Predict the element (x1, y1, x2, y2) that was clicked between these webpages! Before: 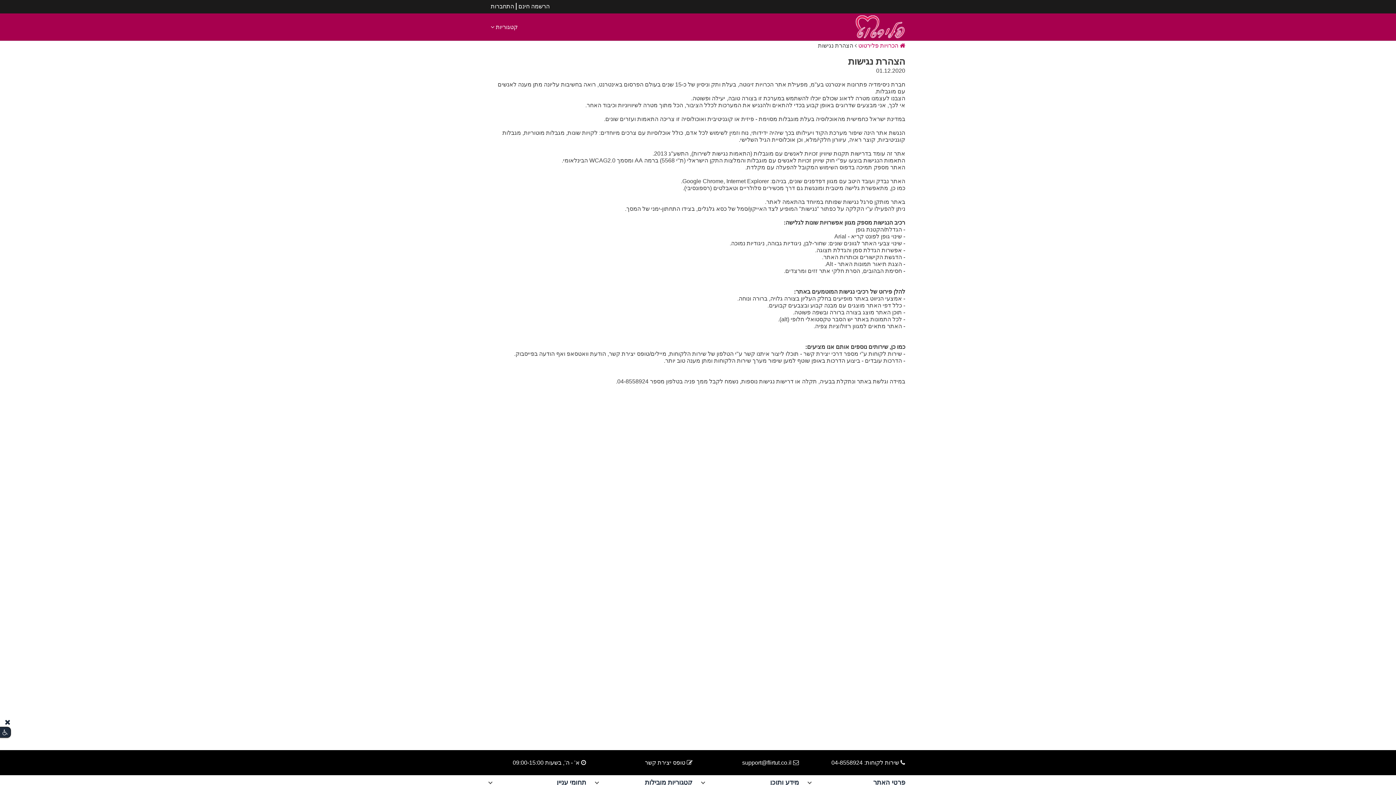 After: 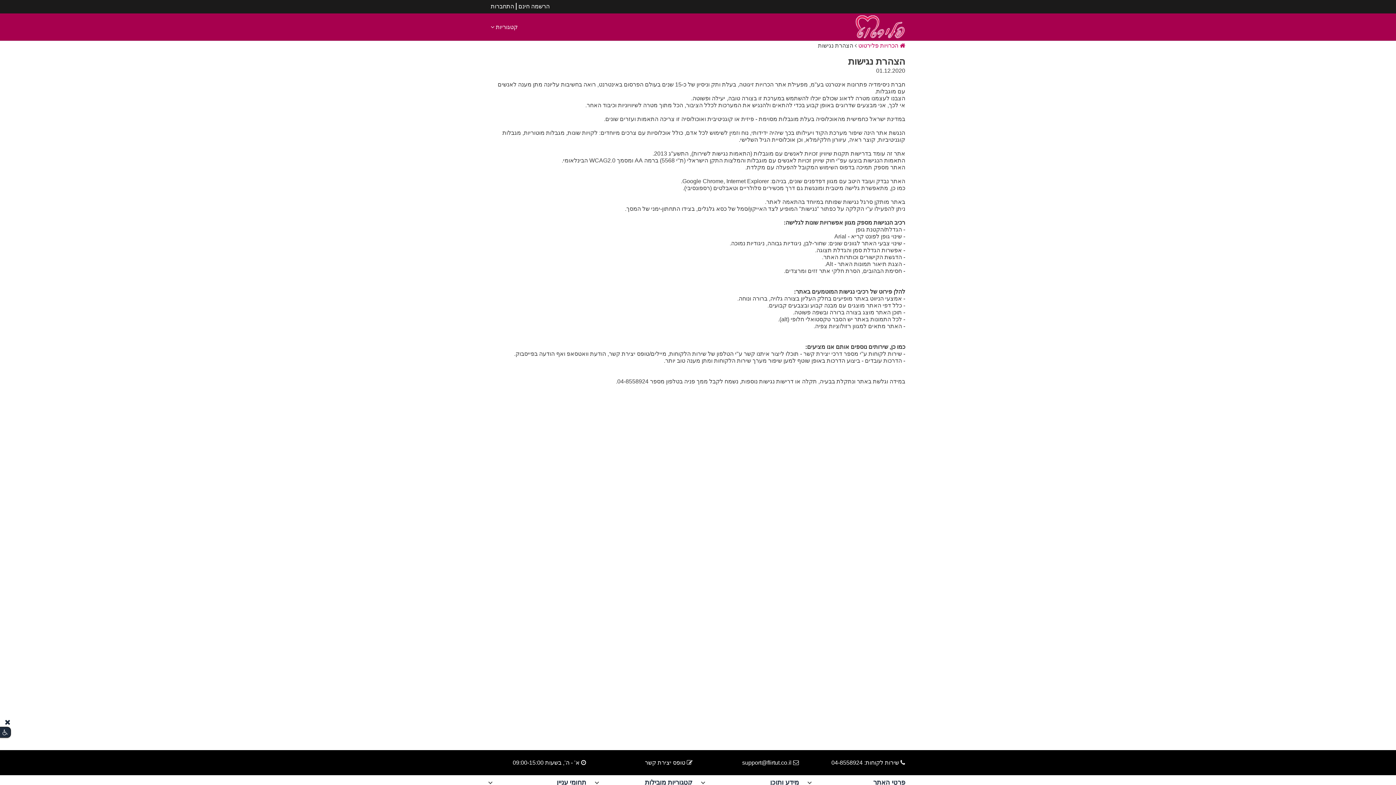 Action: label: support@flirtut.co.il bbox: (742, 760, 791, 766)